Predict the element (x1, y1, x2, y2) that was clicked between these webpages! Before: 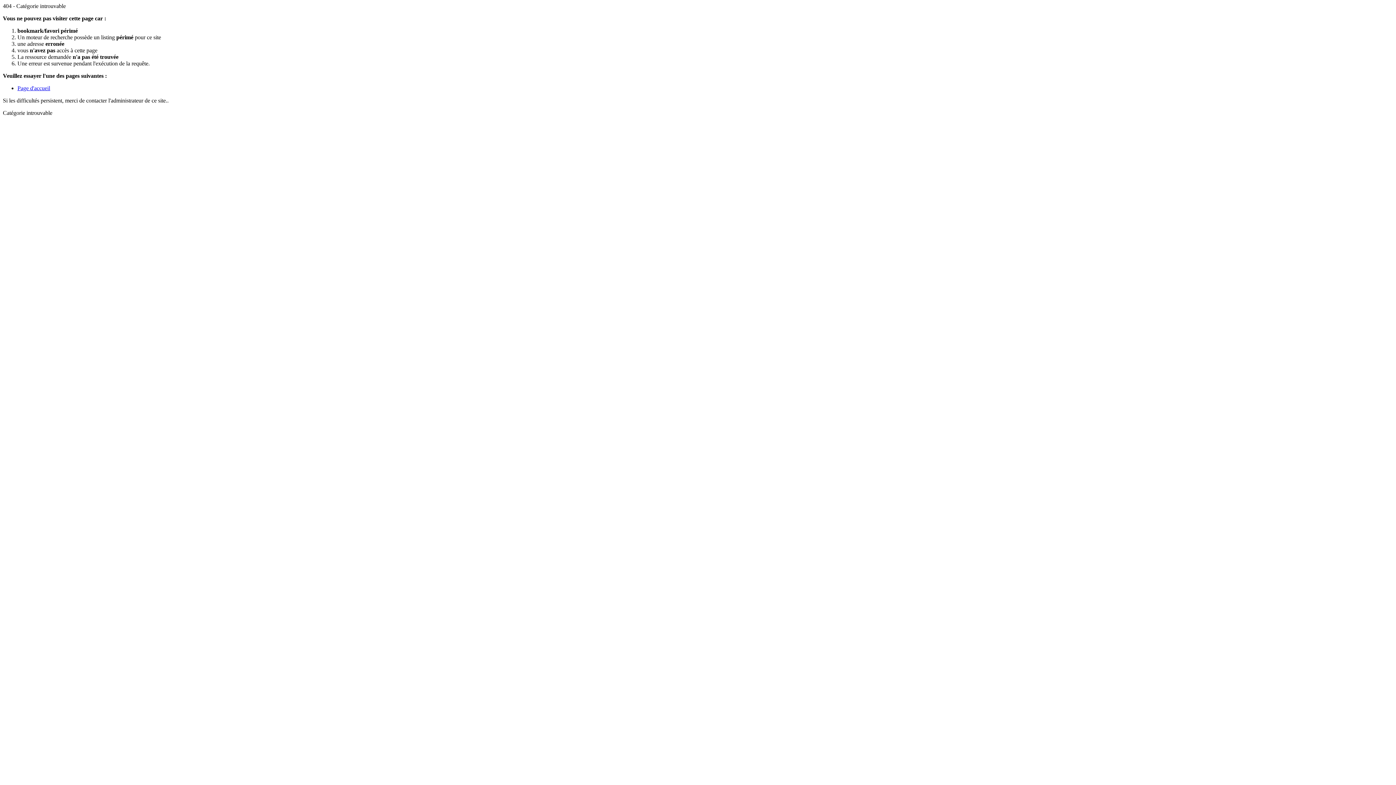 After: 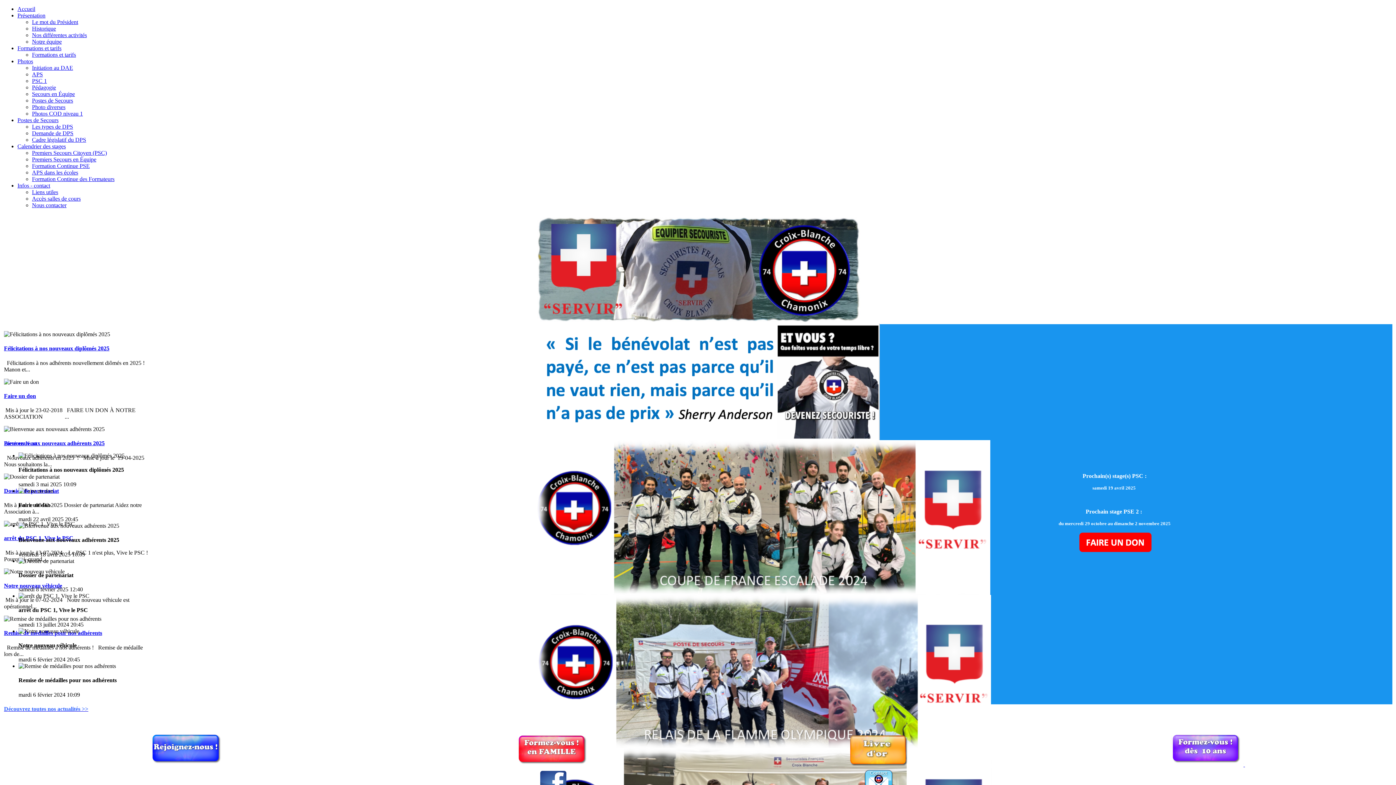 Action: label: Page d'accueil bbox: (17, 85, 50, 91)